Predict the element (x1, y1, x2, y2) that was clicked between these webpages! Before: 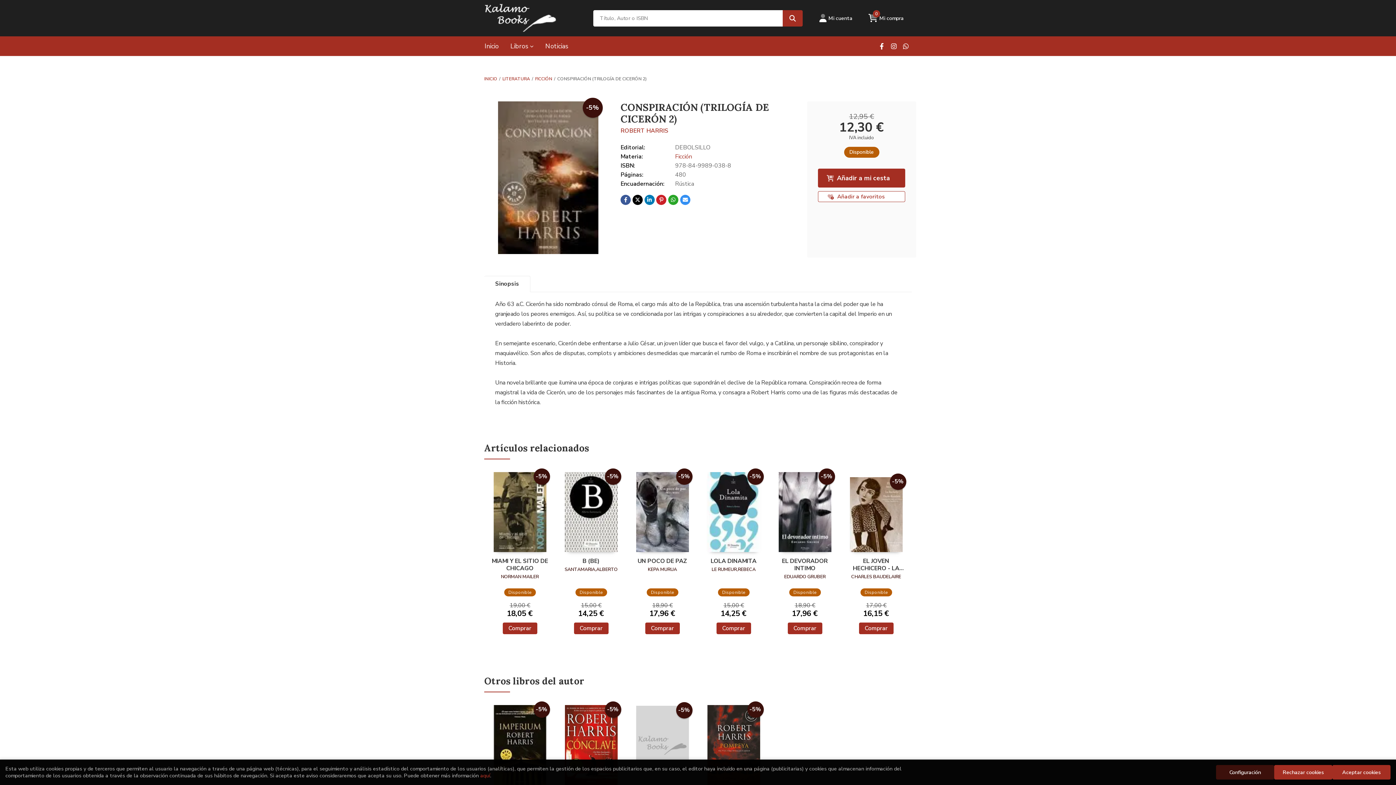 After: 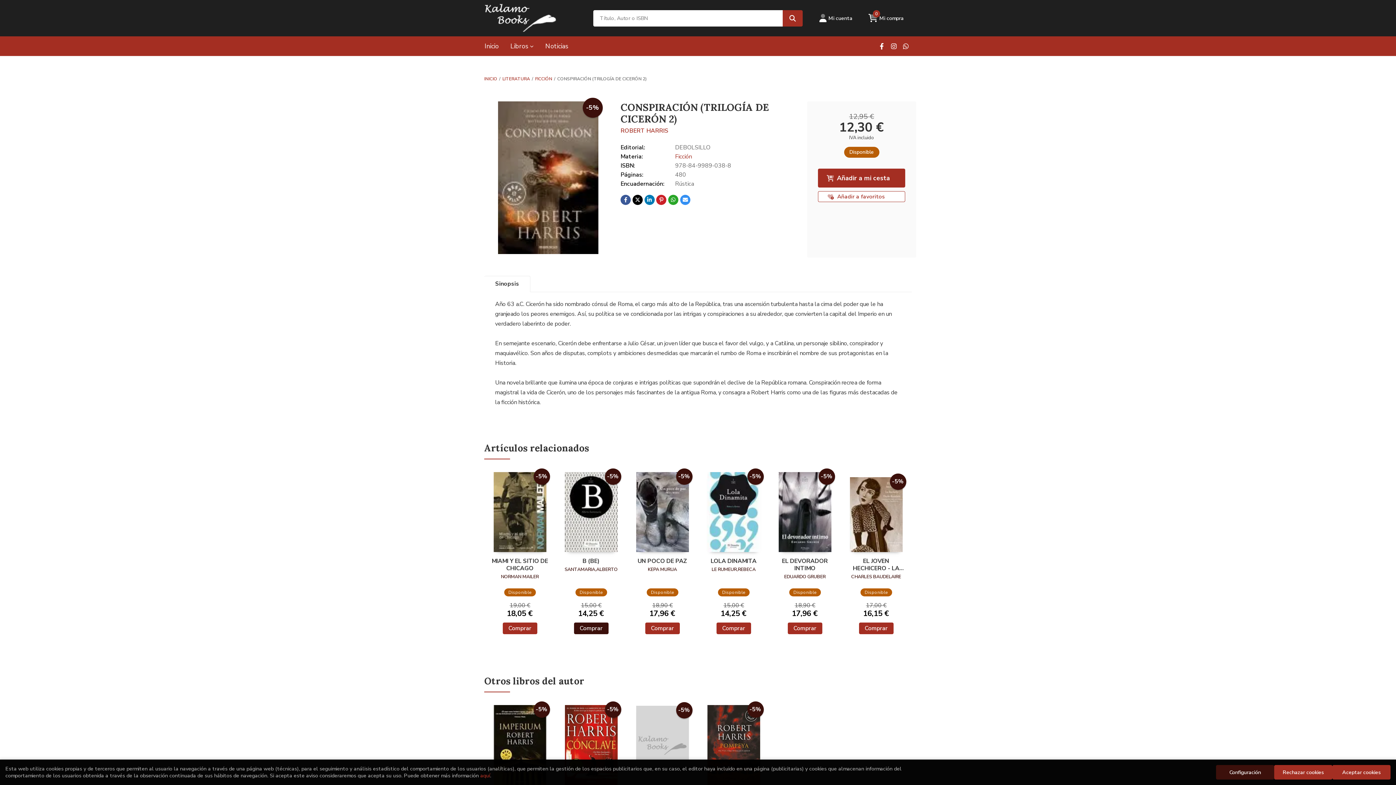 Action: bbox: (574, 622, 608, 634) label: Comprar